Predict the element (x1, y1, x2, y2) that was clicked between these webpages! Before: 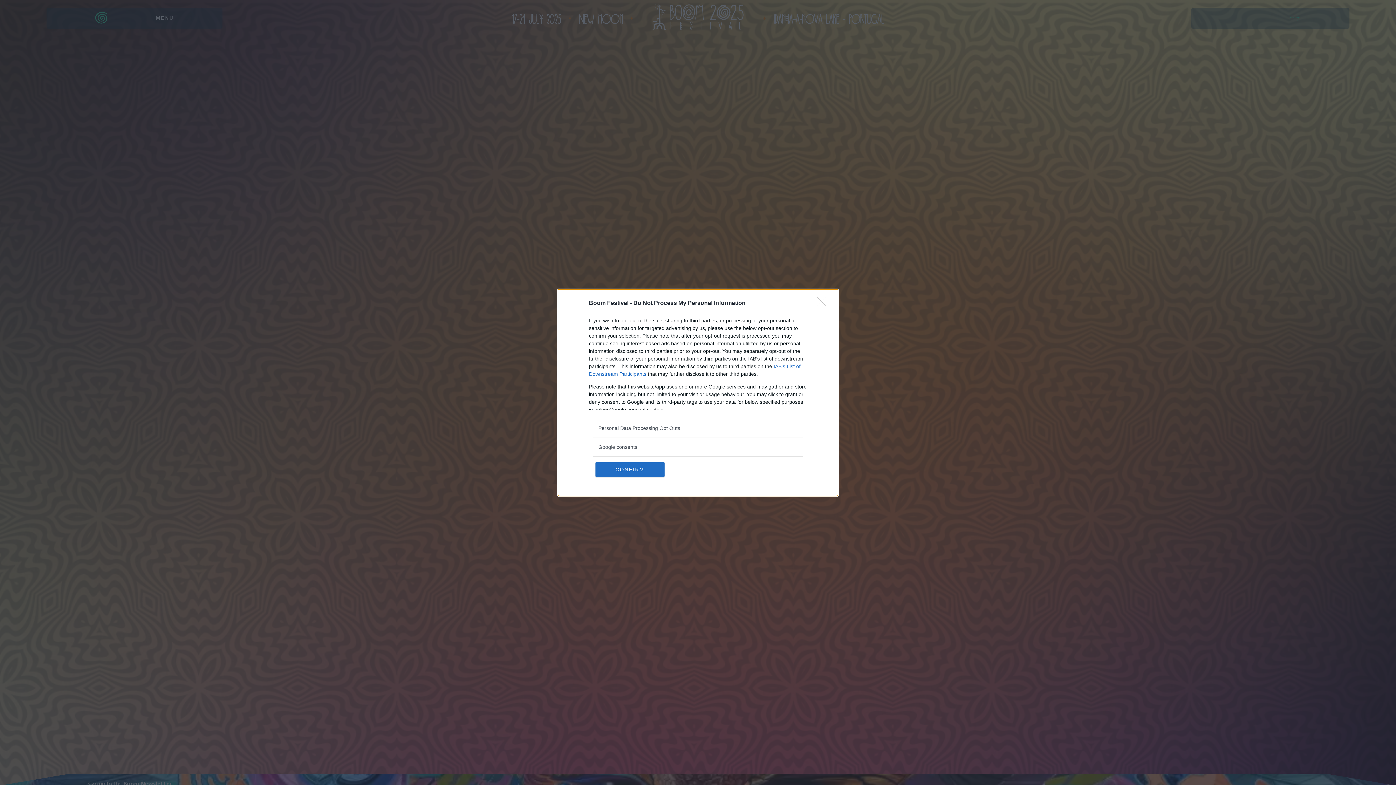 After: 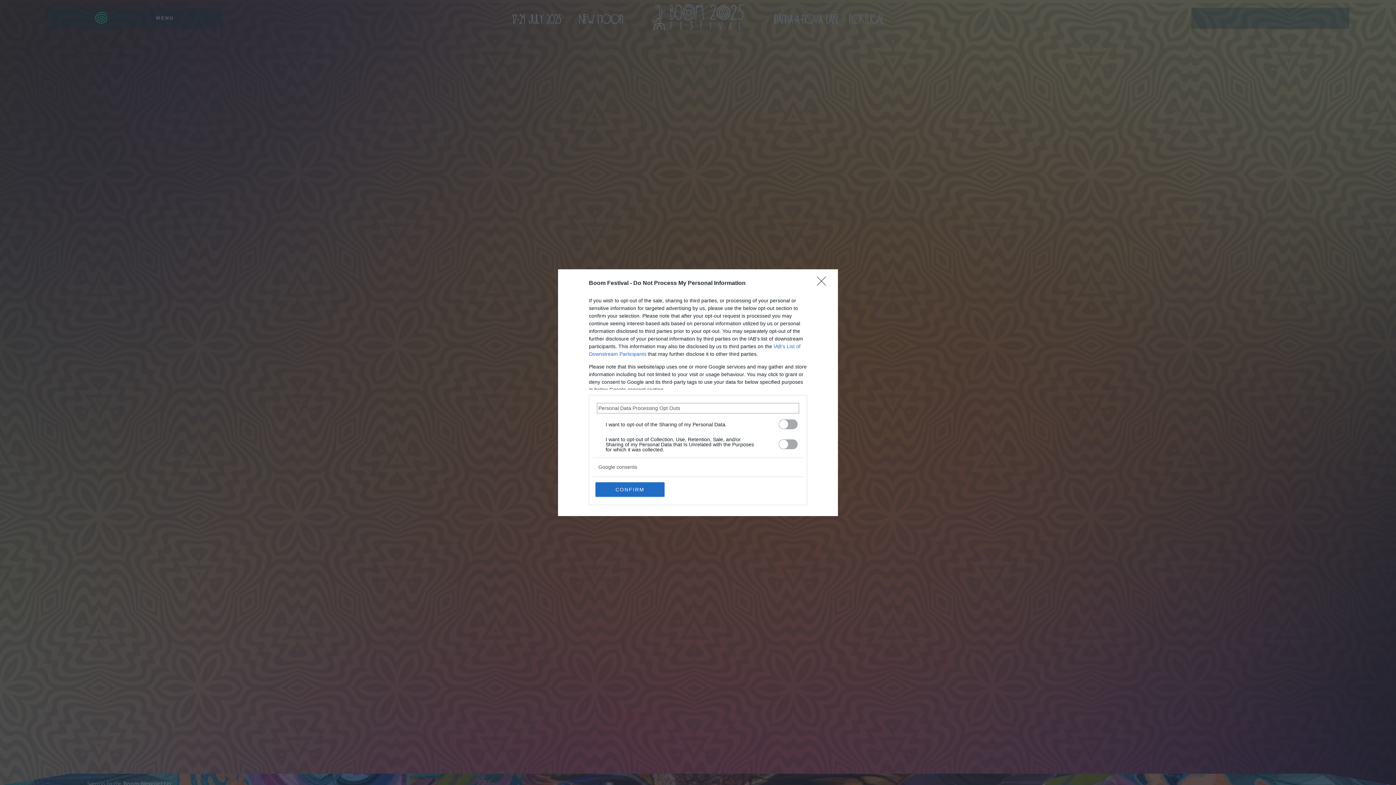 Action: bbox: (598, 424, 797, 432) label: Opt-Outs